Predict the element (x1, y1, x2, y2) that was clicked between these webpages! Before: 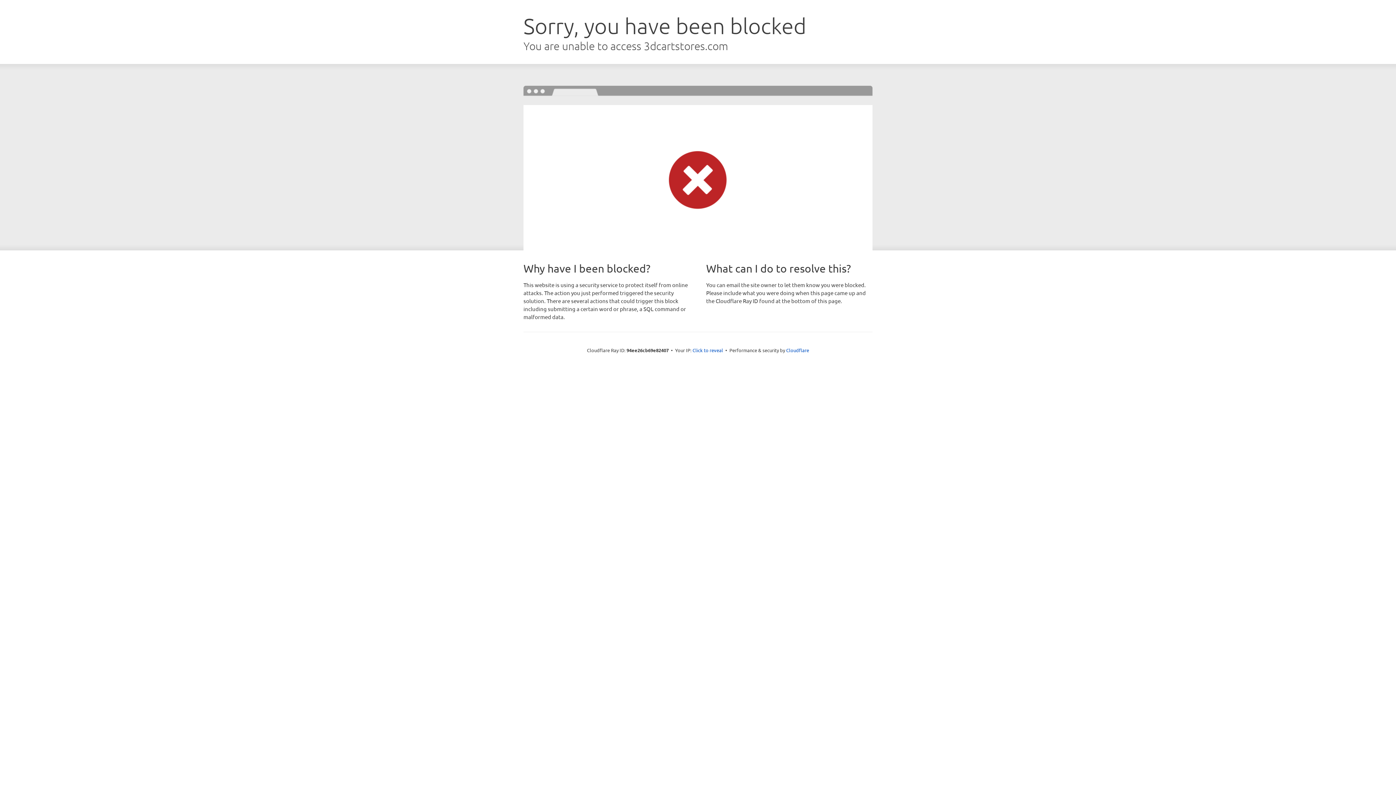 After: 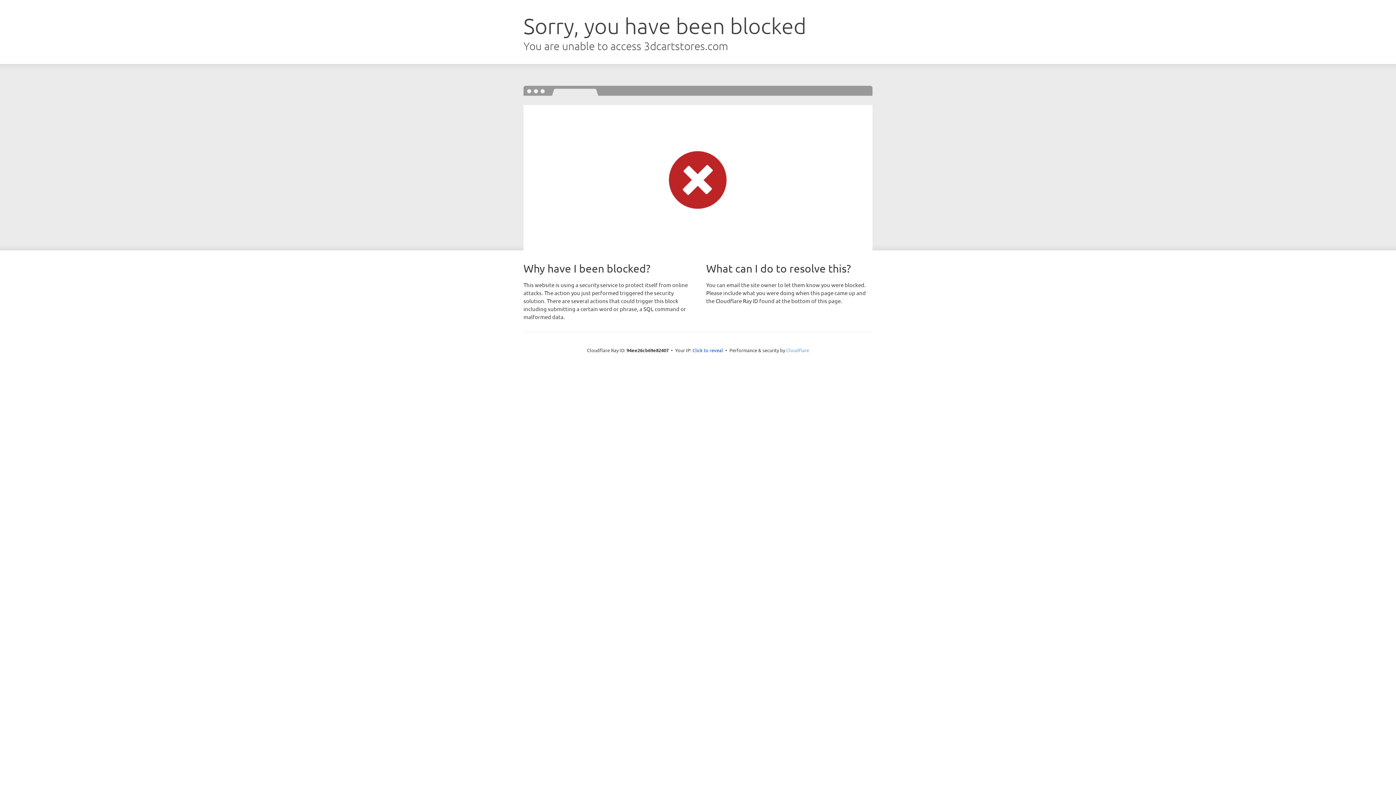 Action: label: Cloudflare bbox: (786, 347, 809, 353)